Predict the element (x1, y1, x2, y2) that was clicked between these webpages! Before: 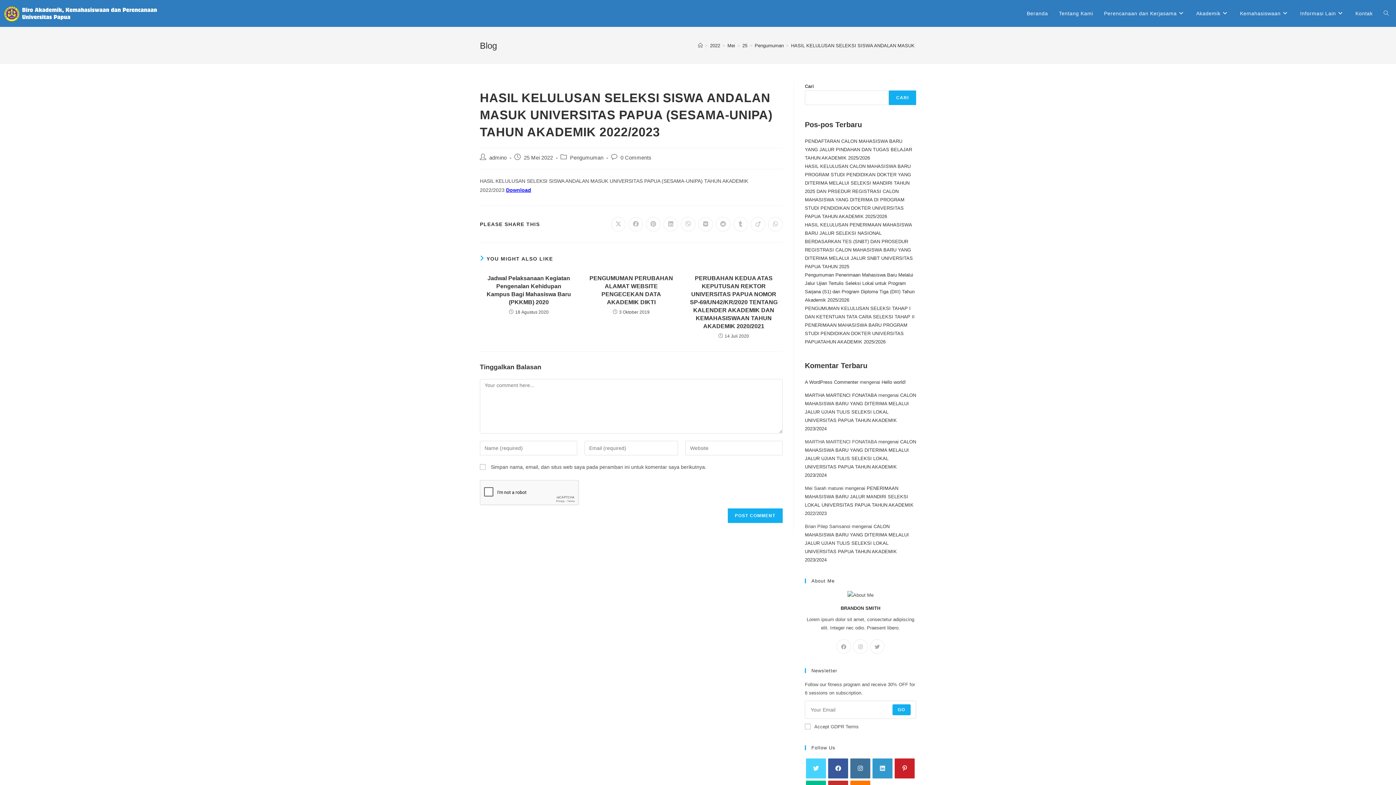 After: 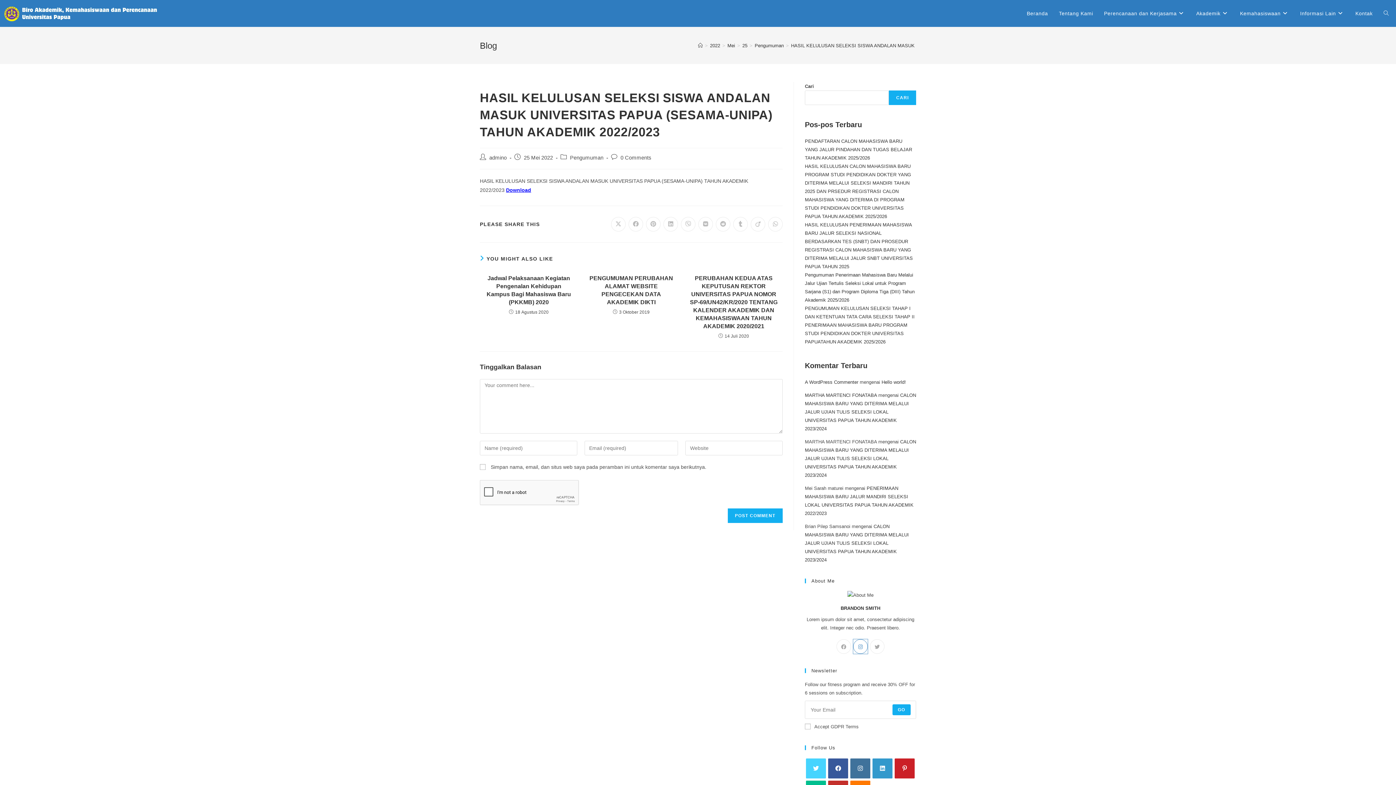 Action: label: Instagram bbox: (853, 639, 868, 654)